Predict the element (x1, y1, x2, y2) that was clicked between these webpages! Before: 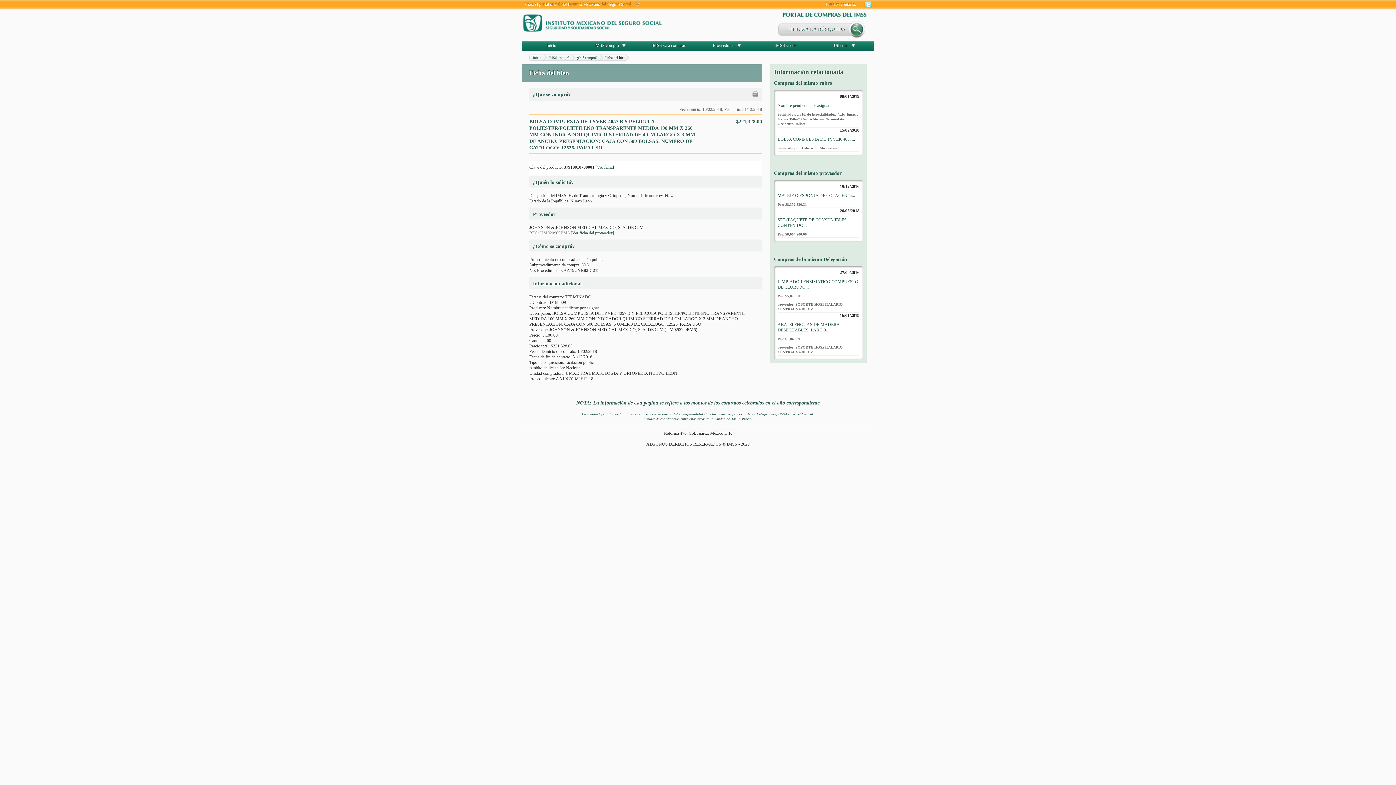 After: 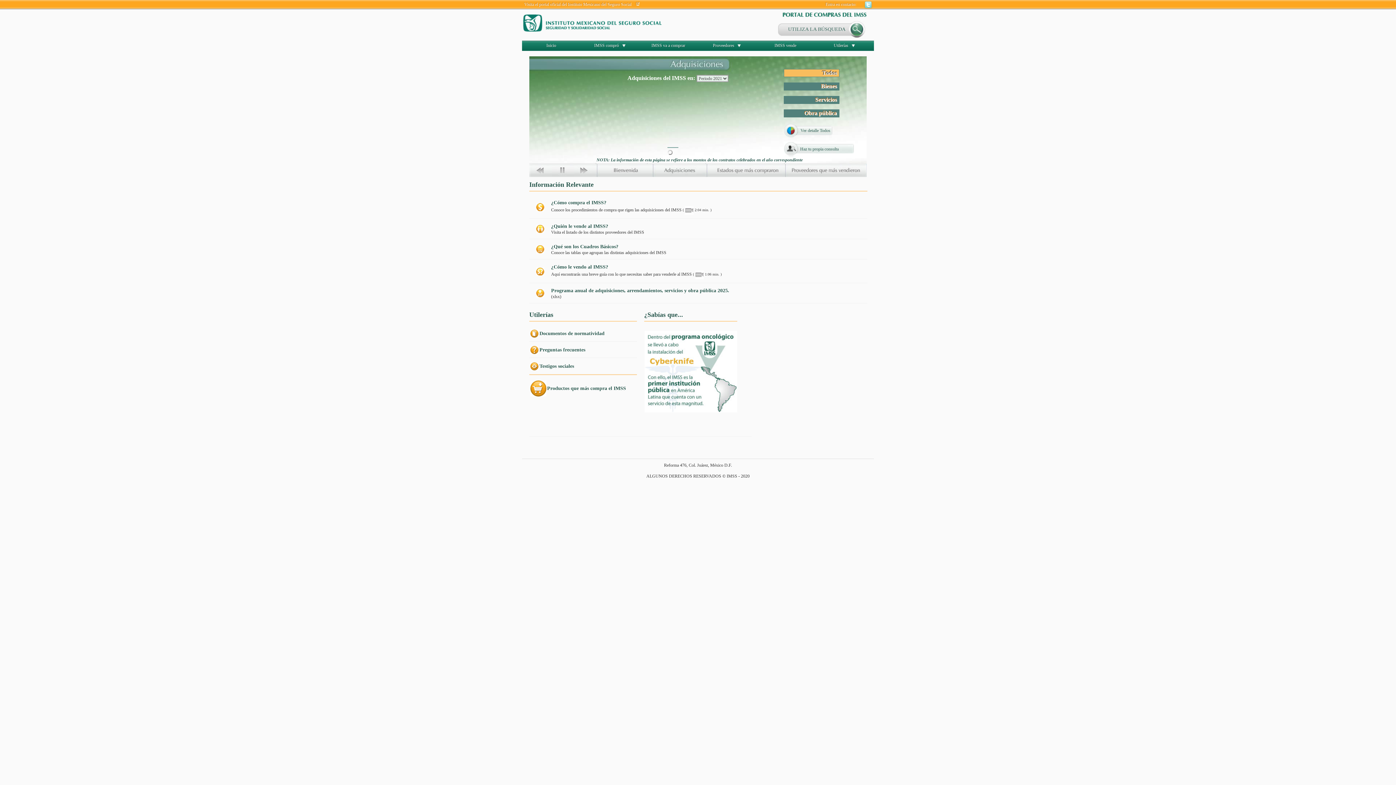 Action: label: Inicio bbox: (533, 55, 541, 59)